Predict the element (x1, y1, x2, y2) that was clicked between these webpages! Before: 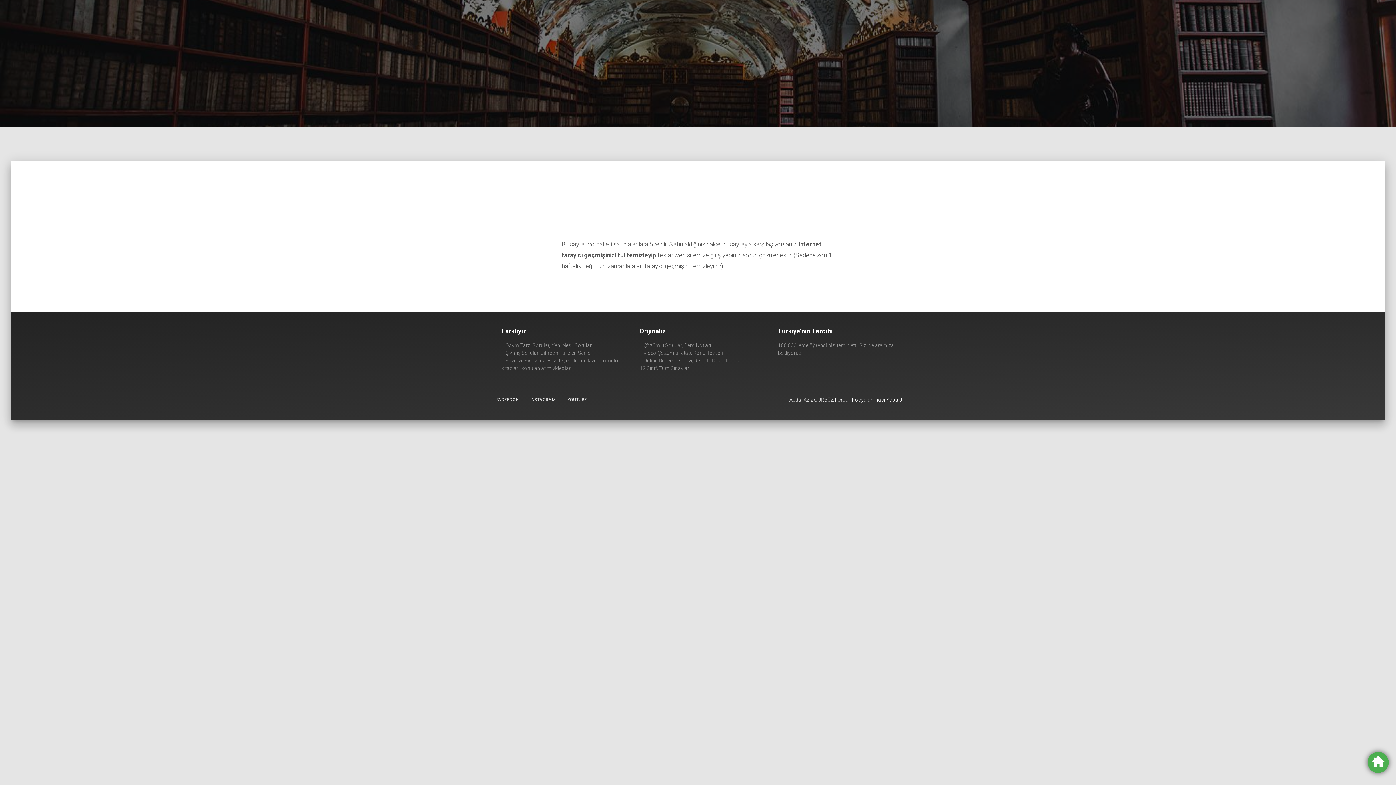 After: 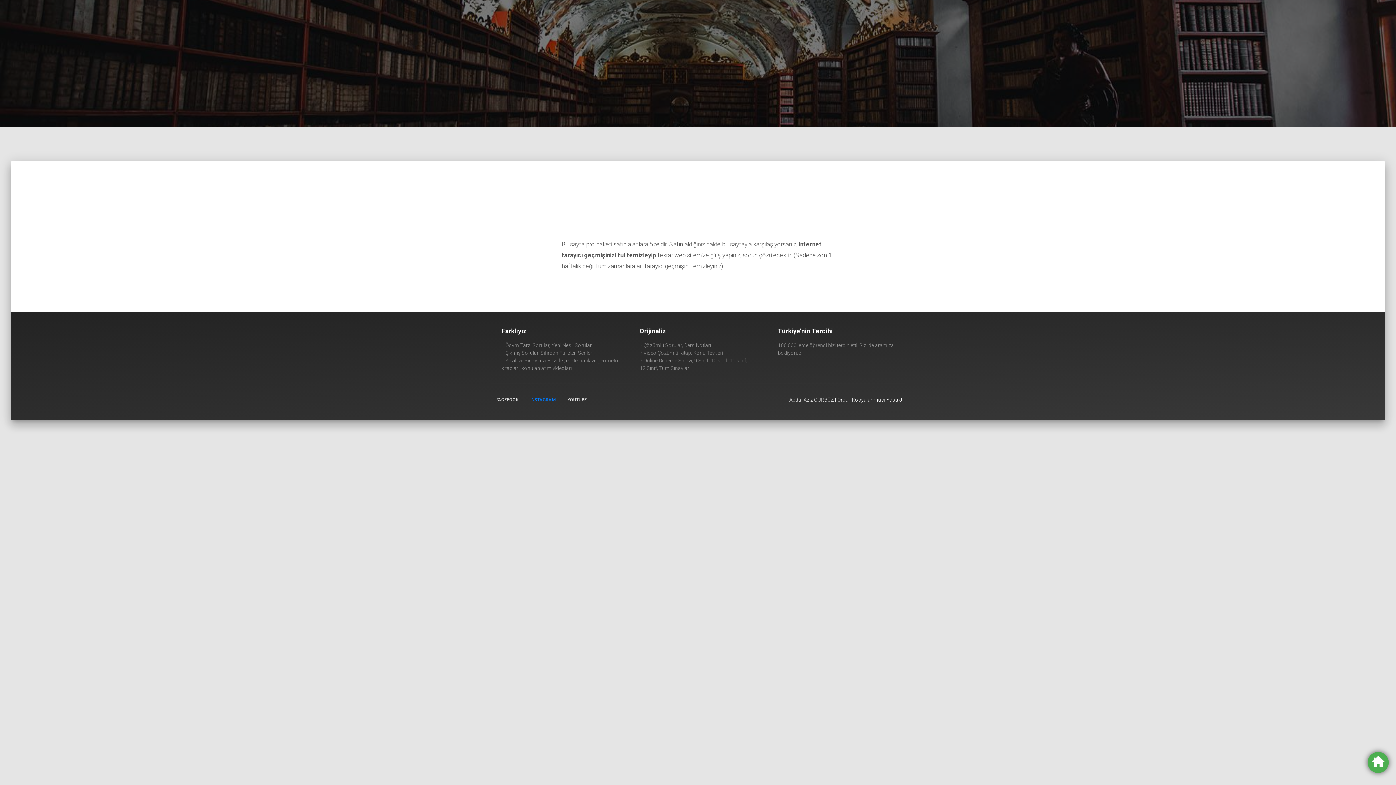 Action: bbox: (525, 390, 561, 409) label: İNSTAGRAM